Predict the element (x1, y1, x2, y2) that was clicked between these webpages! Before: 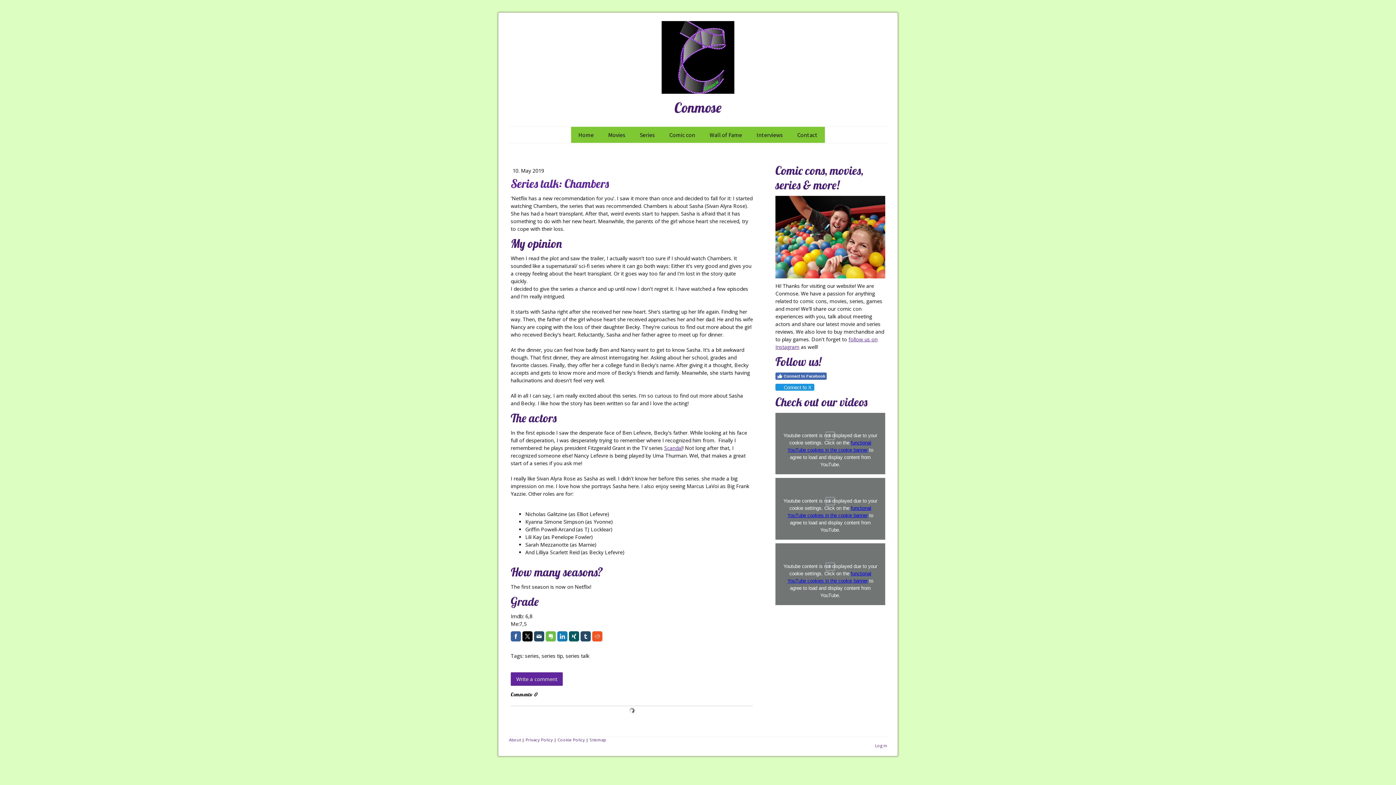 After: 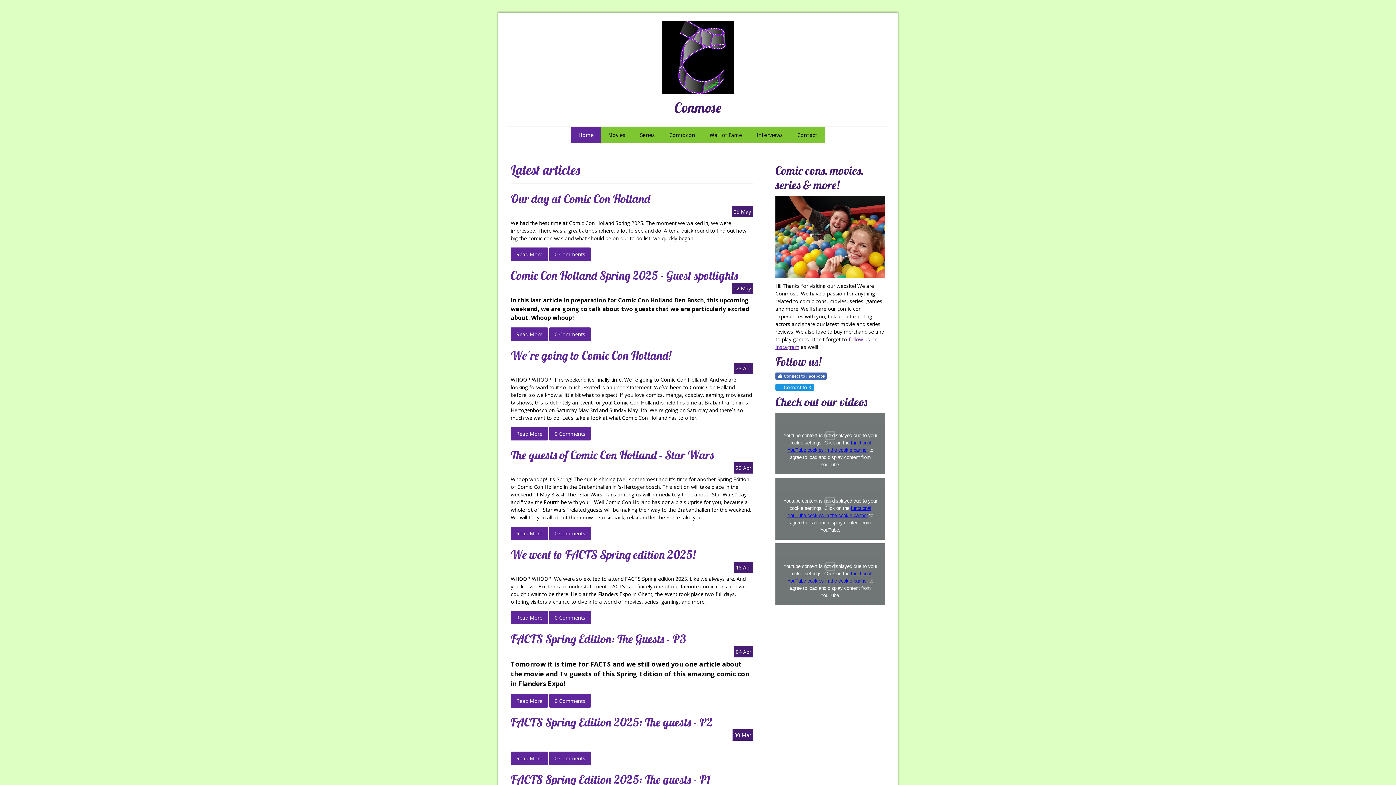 Action: bbox: (571, 126, 601, 142) label: Home